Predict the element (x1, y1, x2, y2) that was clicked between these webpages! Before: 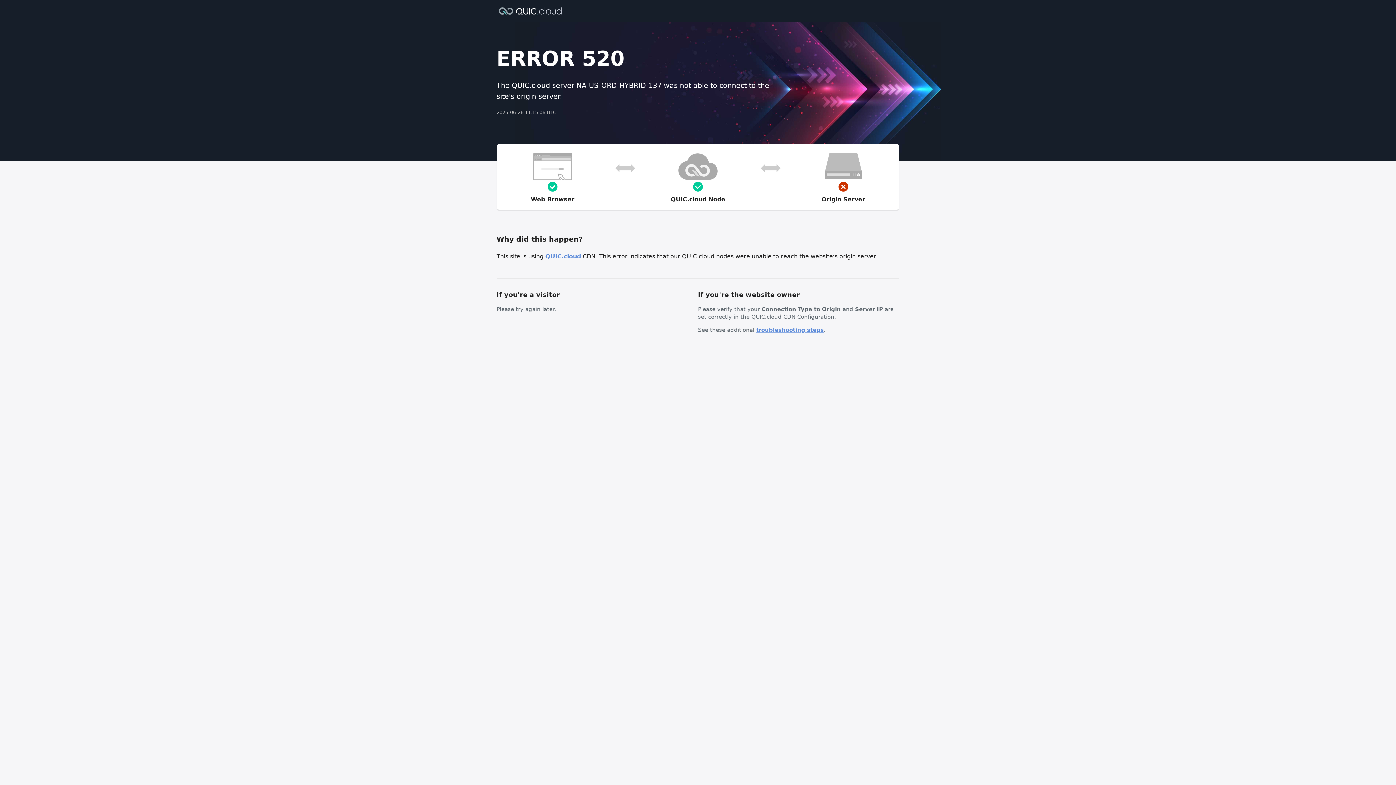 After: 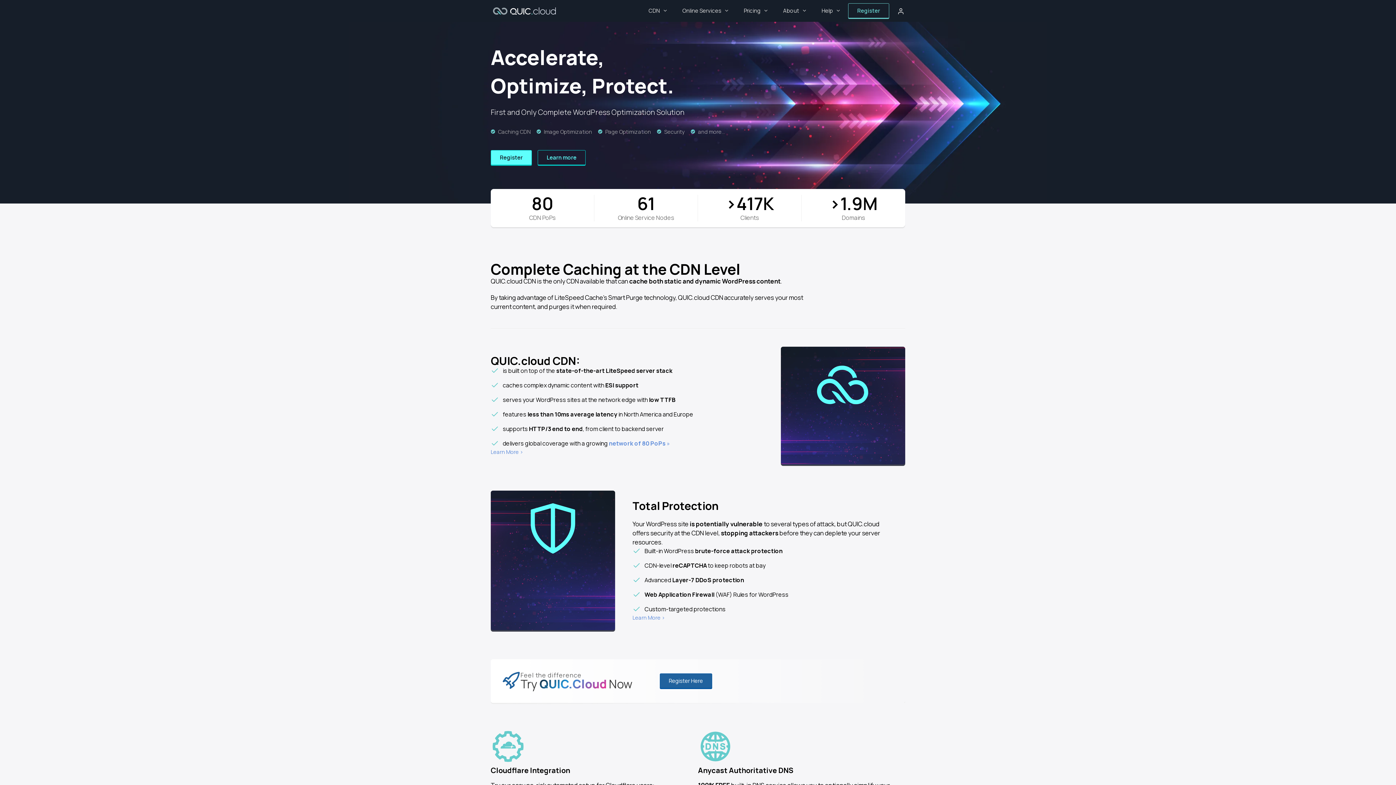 Action: bbox: (545, 253, 581, 260) label: QUIC.cloud